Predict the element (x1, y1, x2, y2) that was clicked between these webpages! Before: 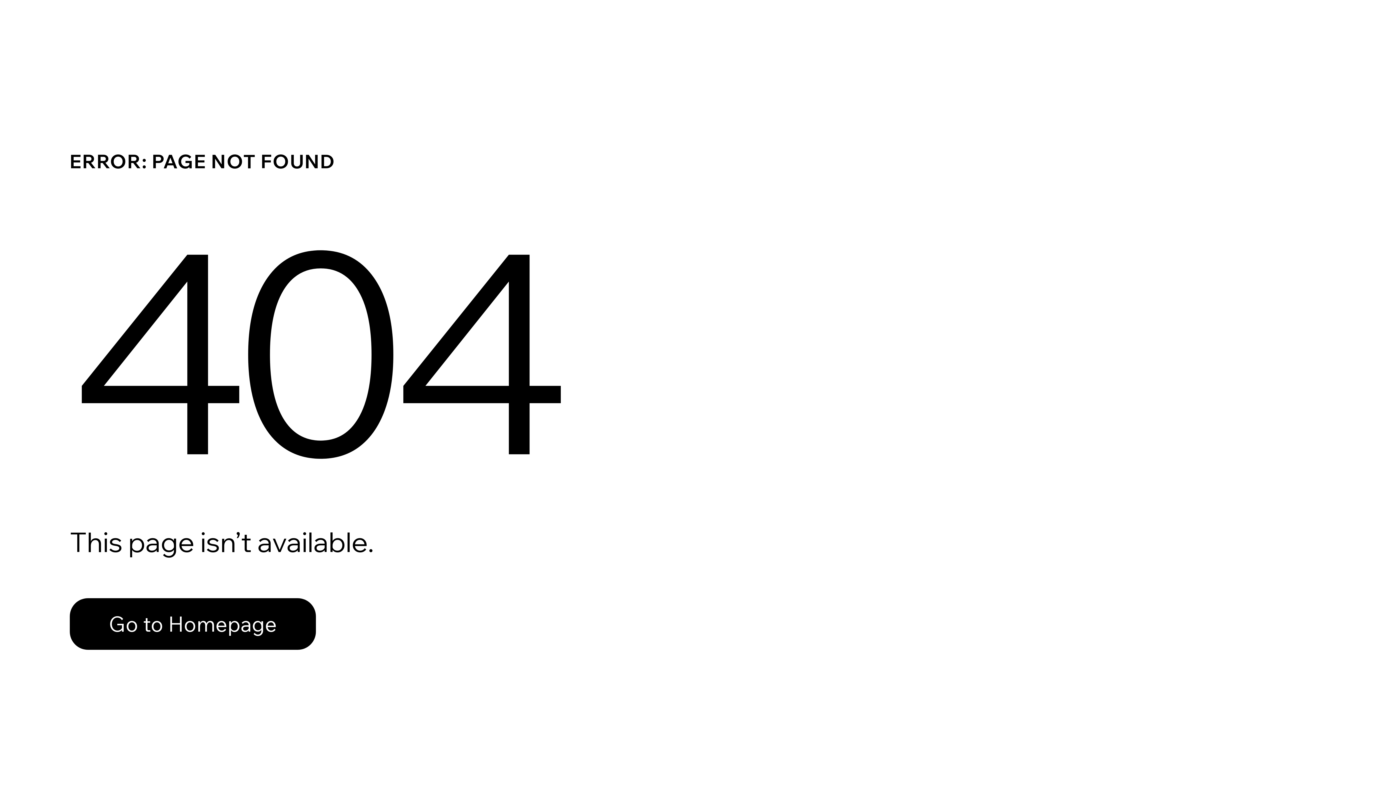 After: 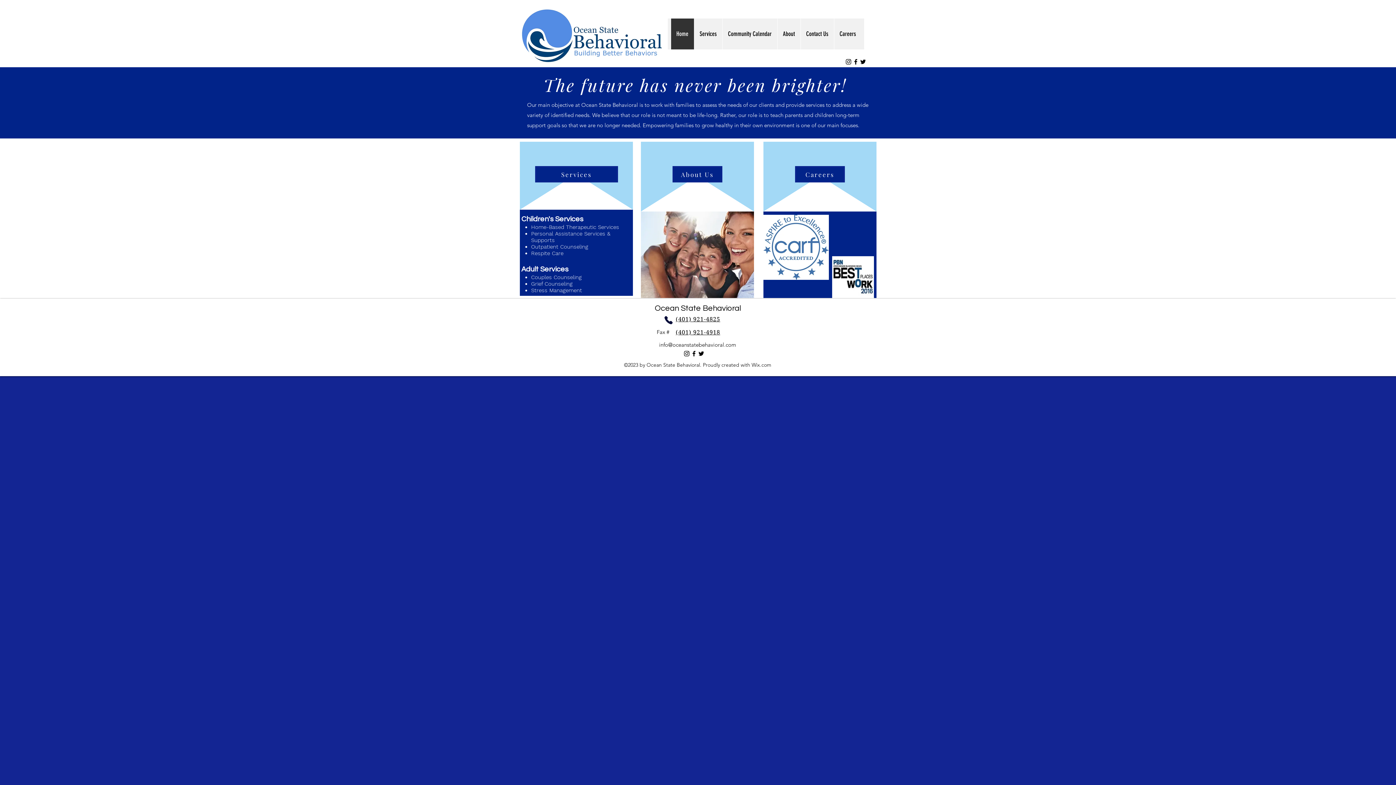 Action: label: Go to Homepage bbox: (69, 598, 316, 650)